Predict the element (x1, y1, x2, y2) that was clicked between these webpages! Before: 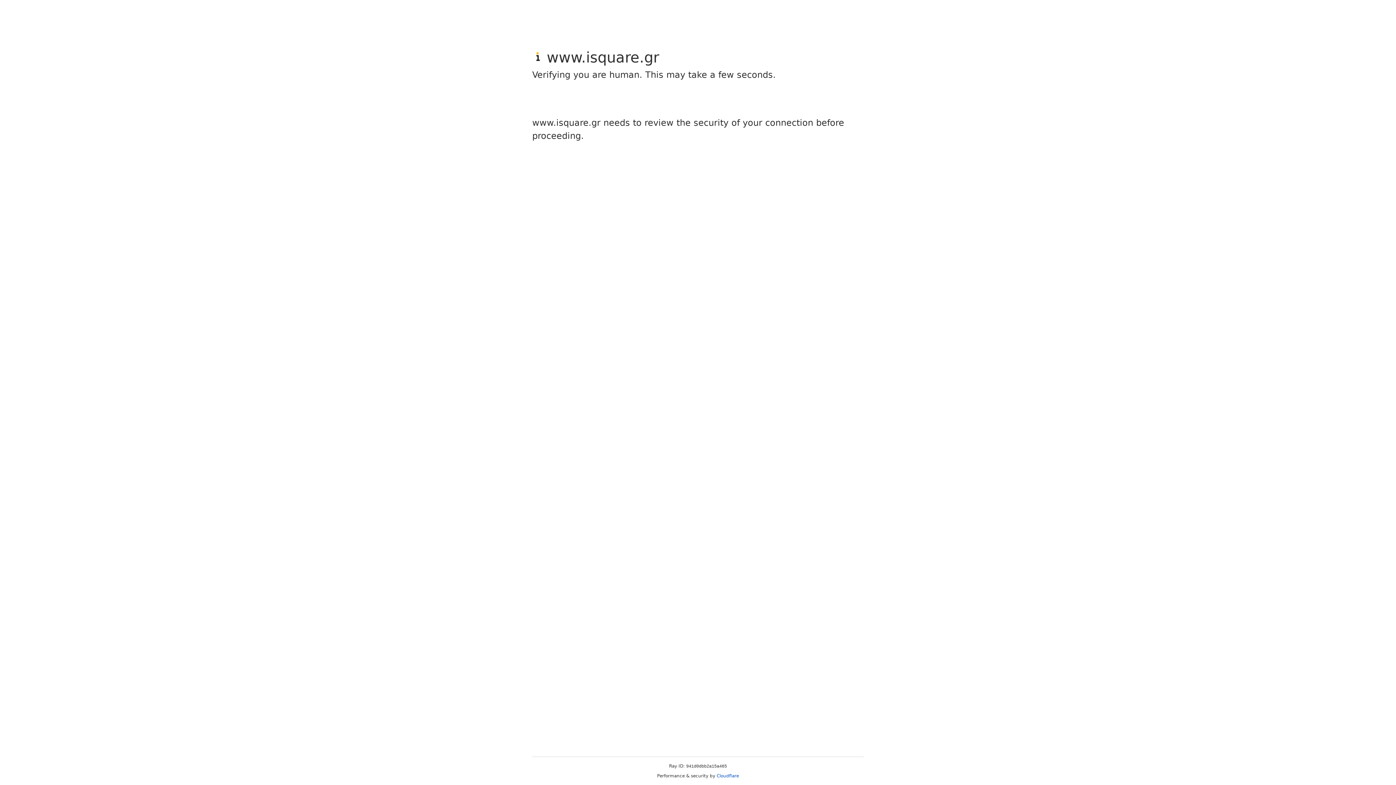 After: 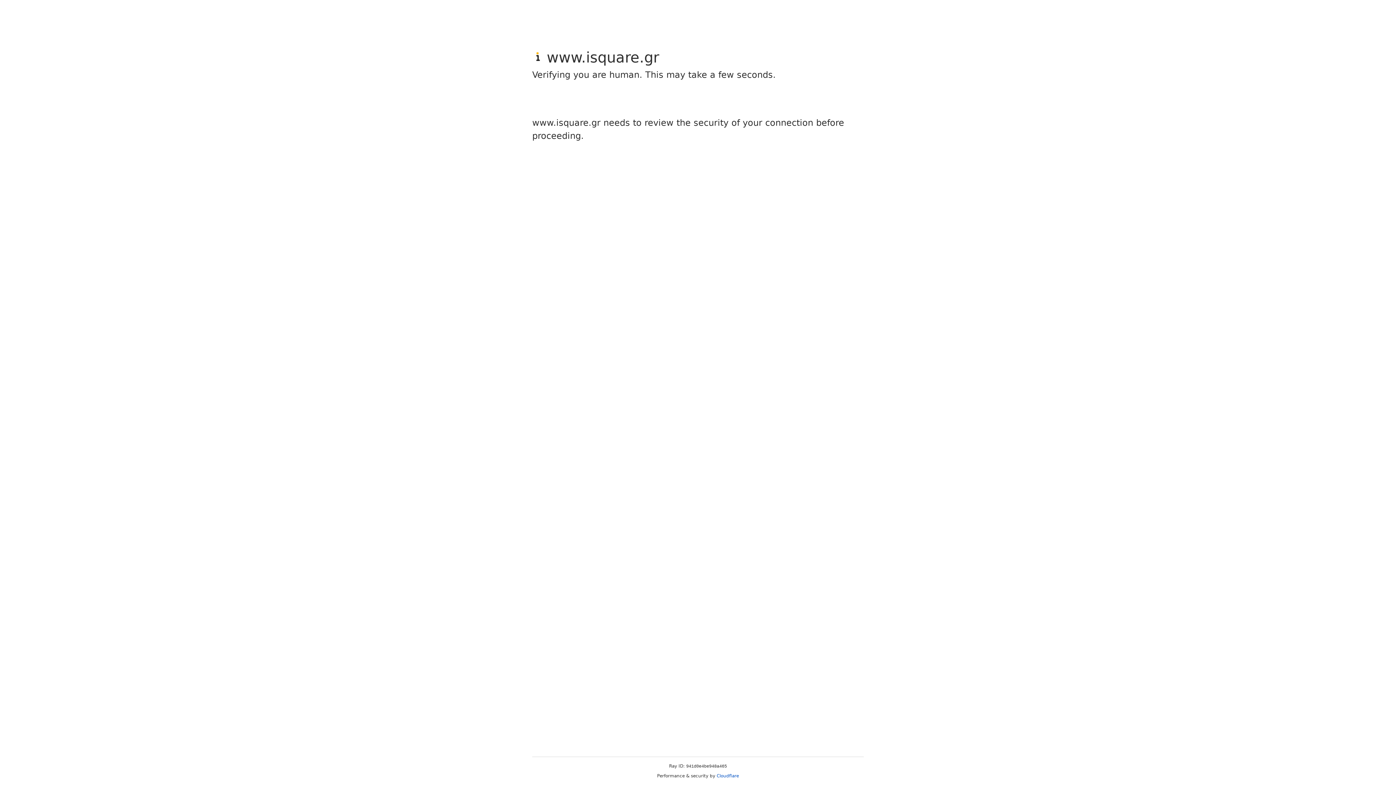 Action: label: Cloudflare bbox: (716, 773, 739, 778)